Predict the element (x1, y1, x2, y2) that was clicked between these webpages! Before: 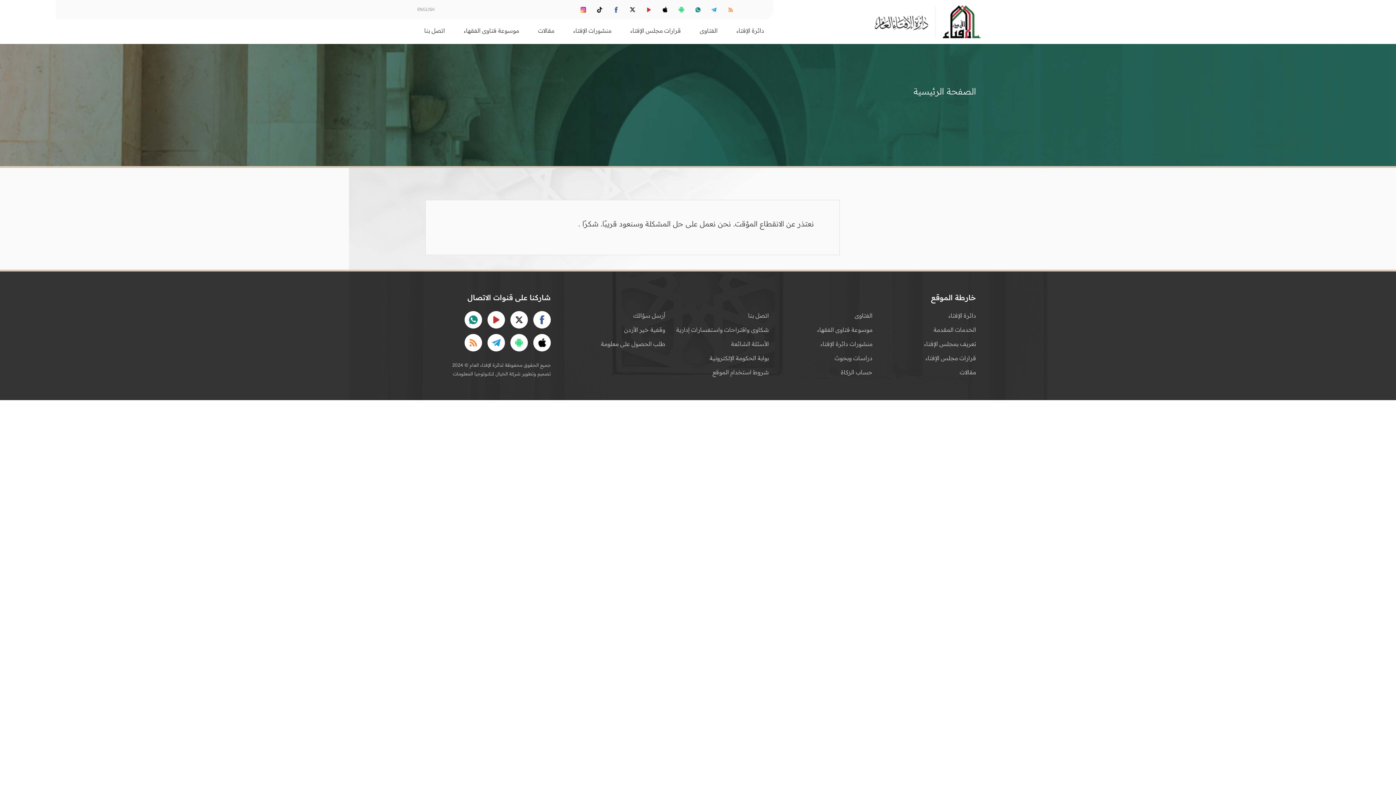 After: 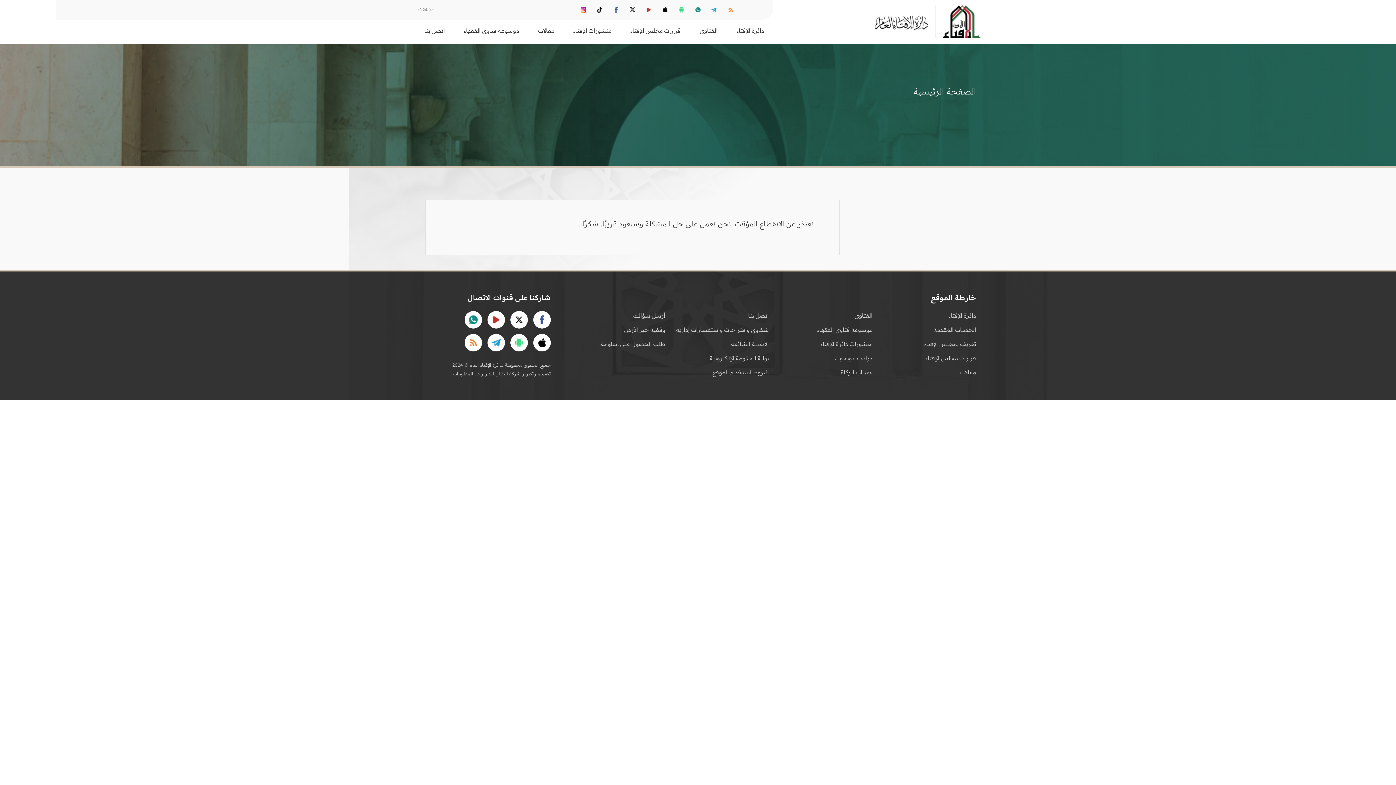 Action: bbox: (646, 6, 651, 12)